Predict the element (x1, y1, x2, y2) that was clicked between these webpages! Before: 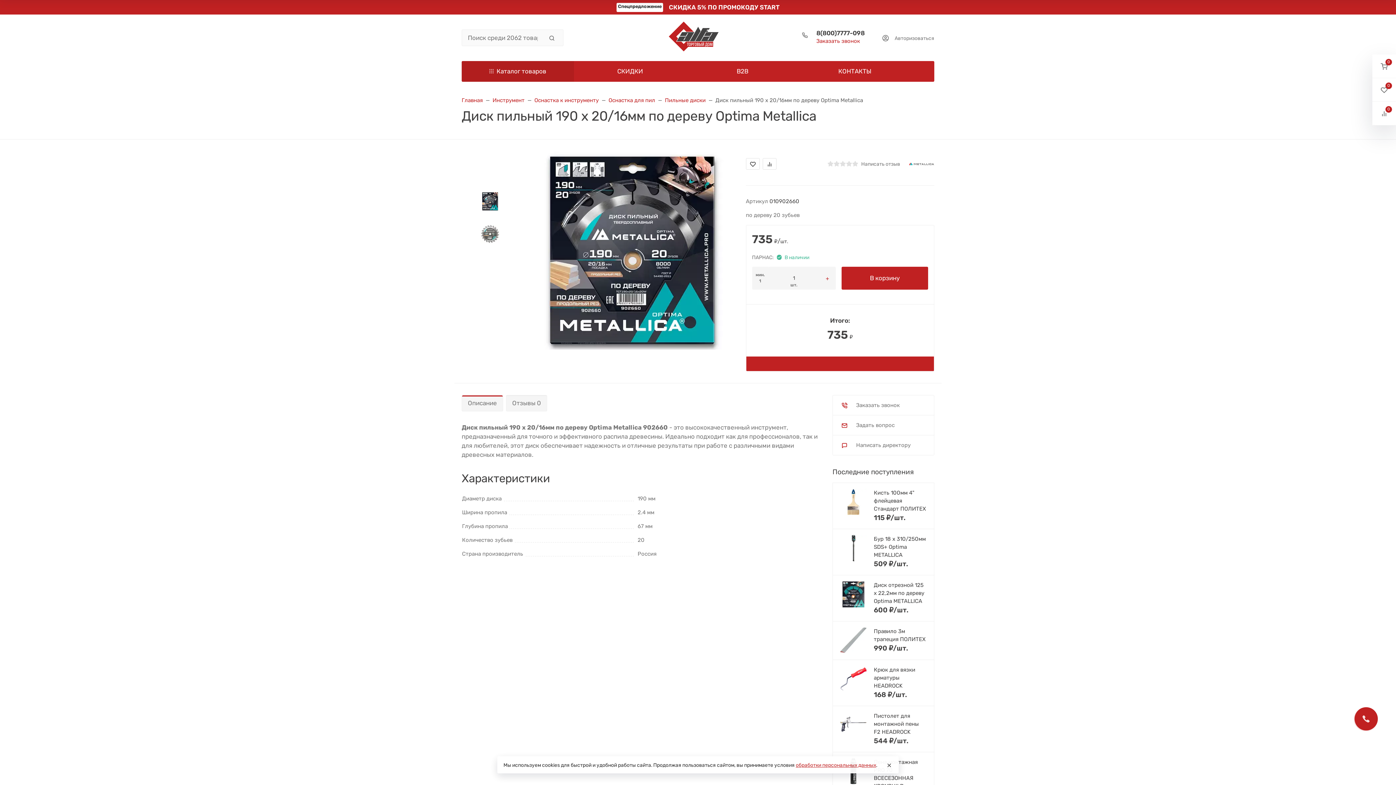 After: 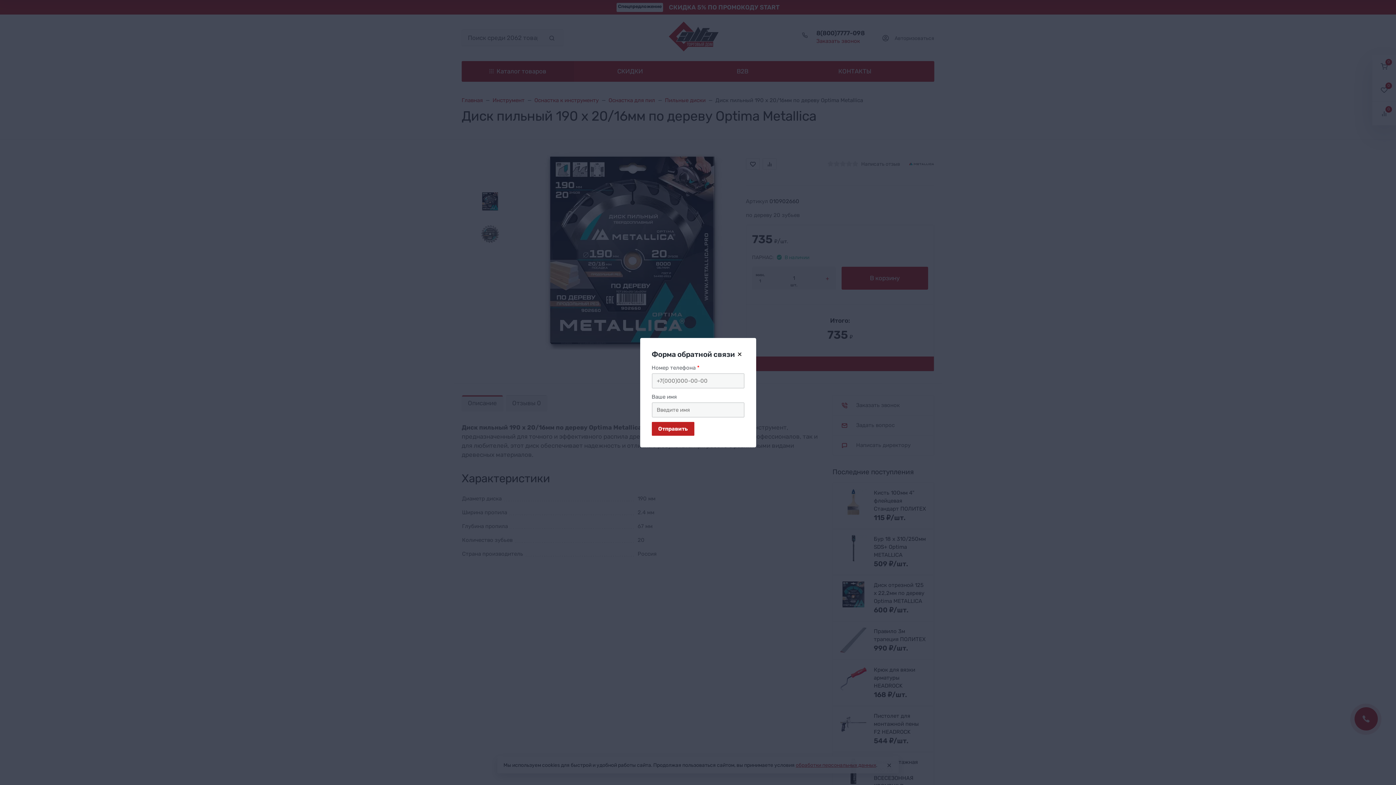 Action: bbox: (833, 395, 934, 415) label: Заказать звонок